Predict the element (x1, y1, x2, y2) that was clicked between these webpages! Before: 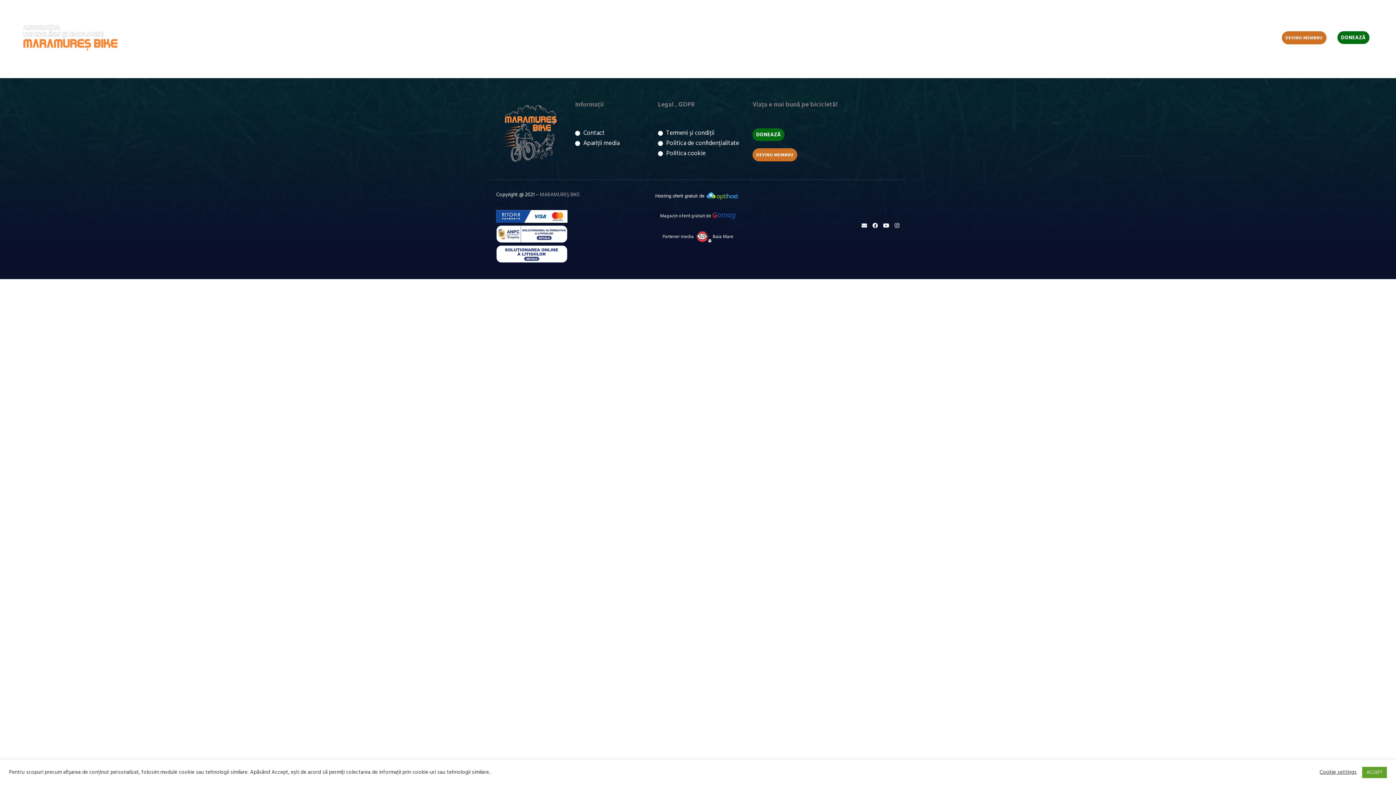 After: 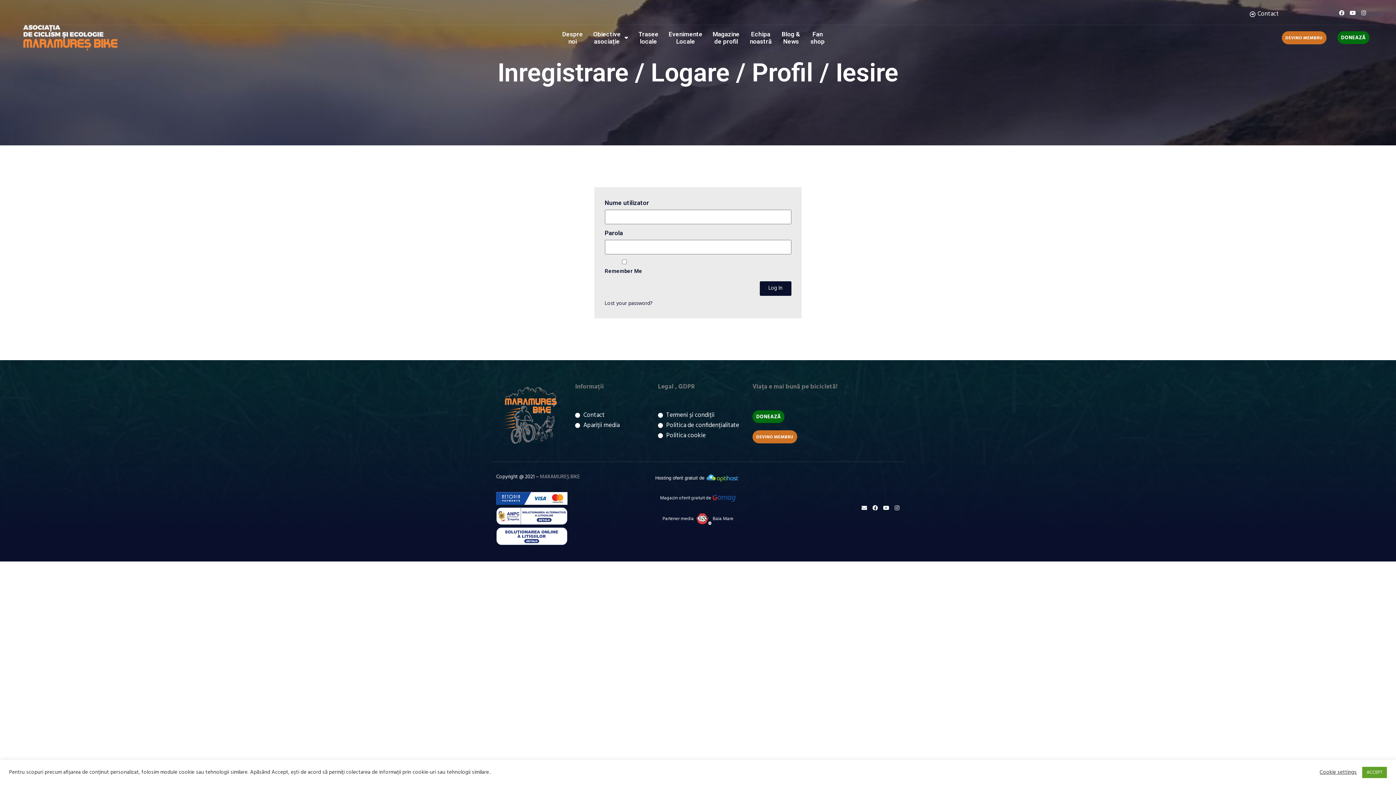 Action: label: MARAMUREȘ BIKE bbox: (540, 190, 580, 199)